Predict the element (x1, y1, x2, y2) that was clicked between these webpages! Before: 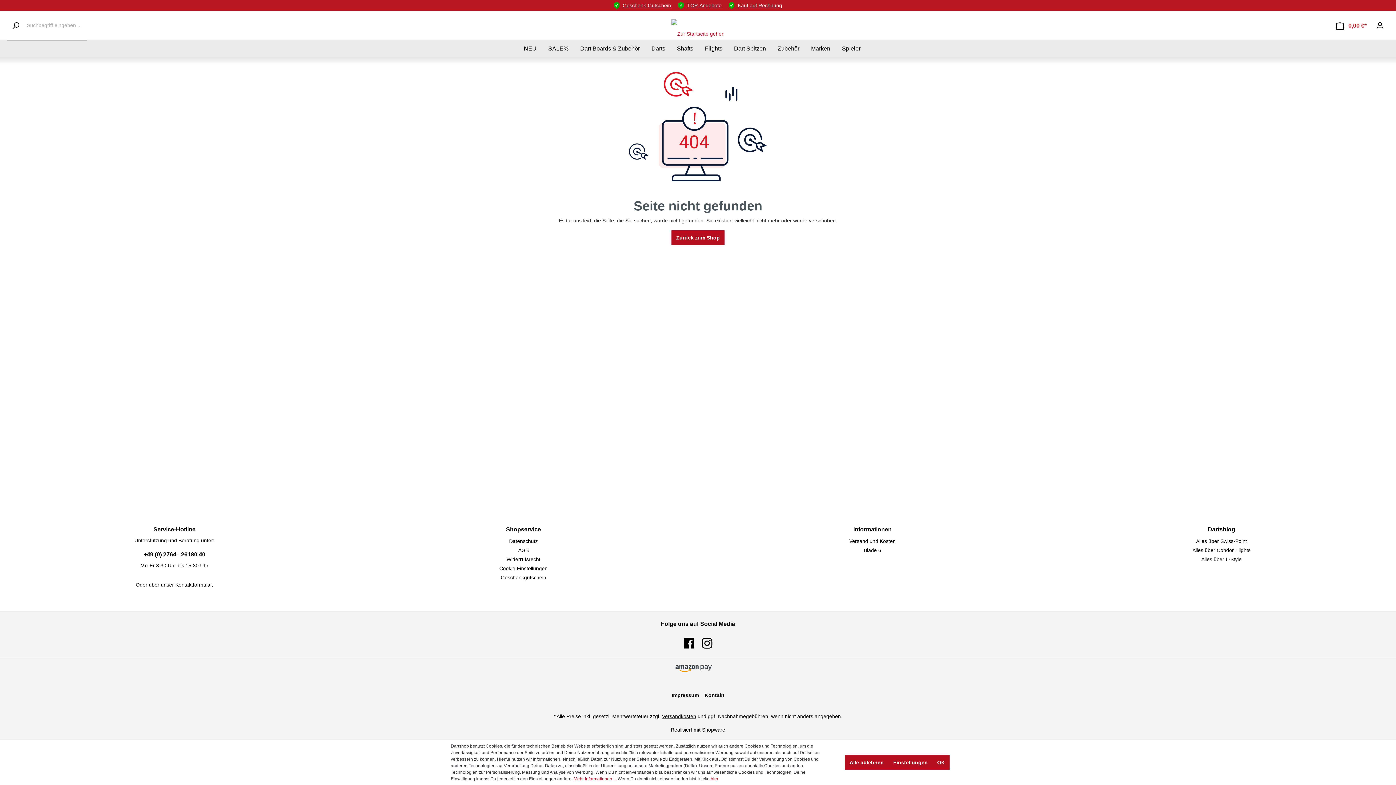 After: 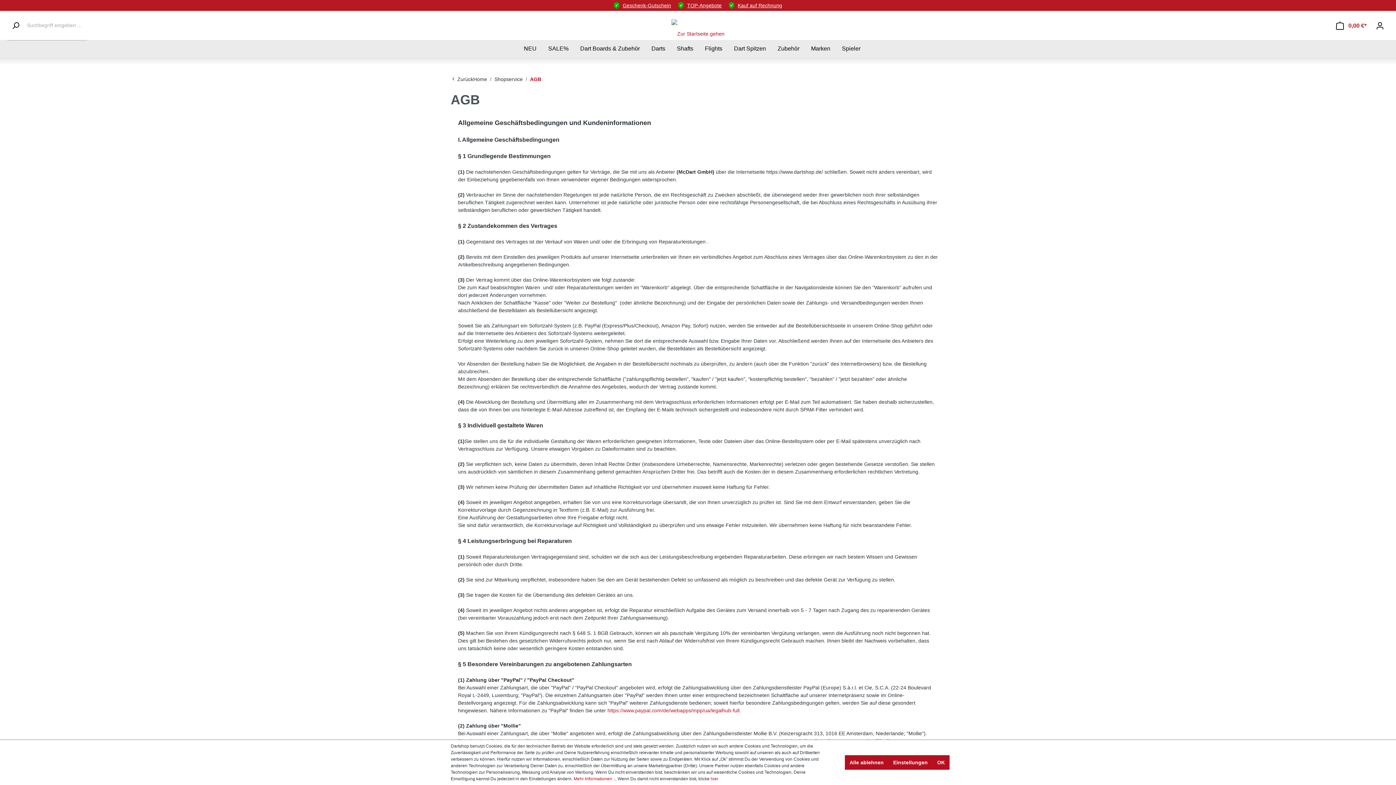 Action: bbox: (518, 547, 528, 553) label: AGB